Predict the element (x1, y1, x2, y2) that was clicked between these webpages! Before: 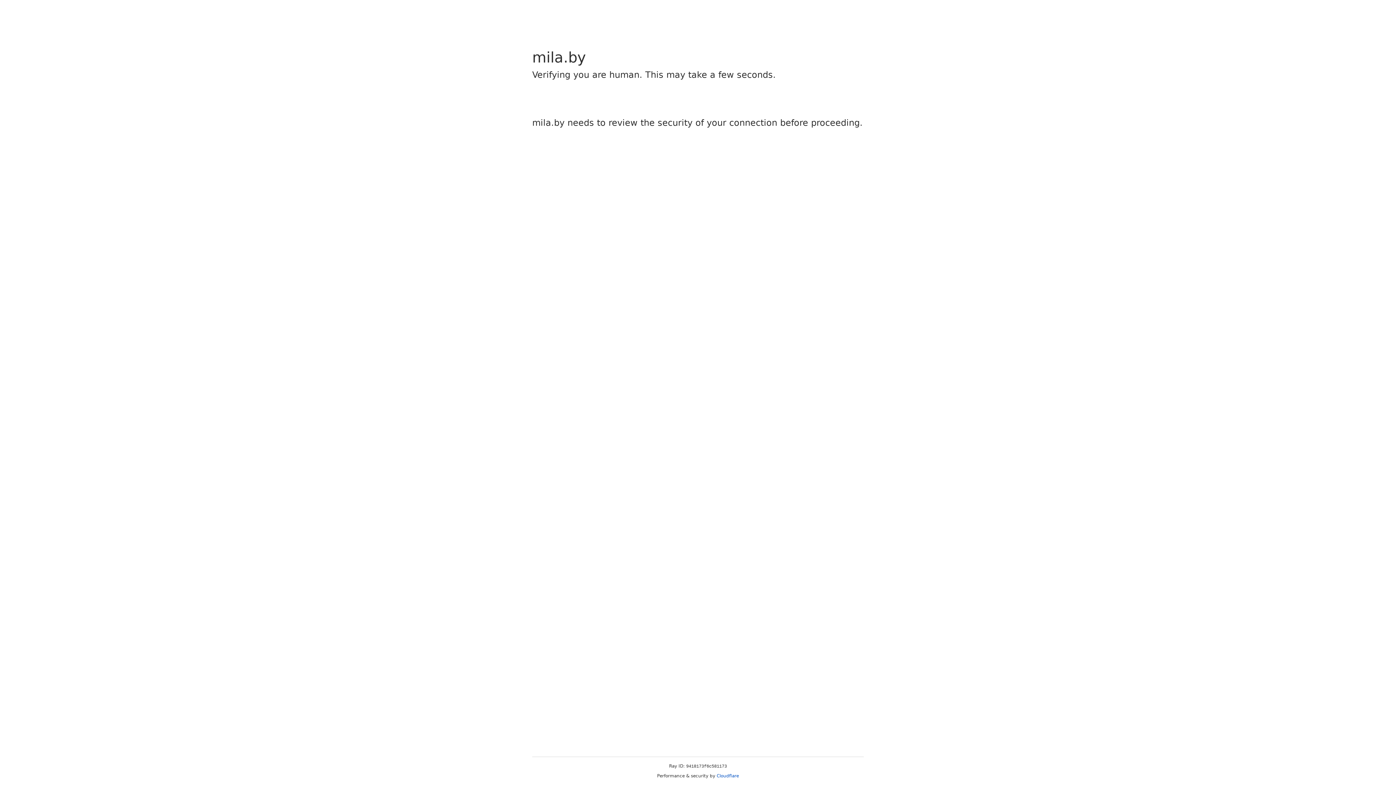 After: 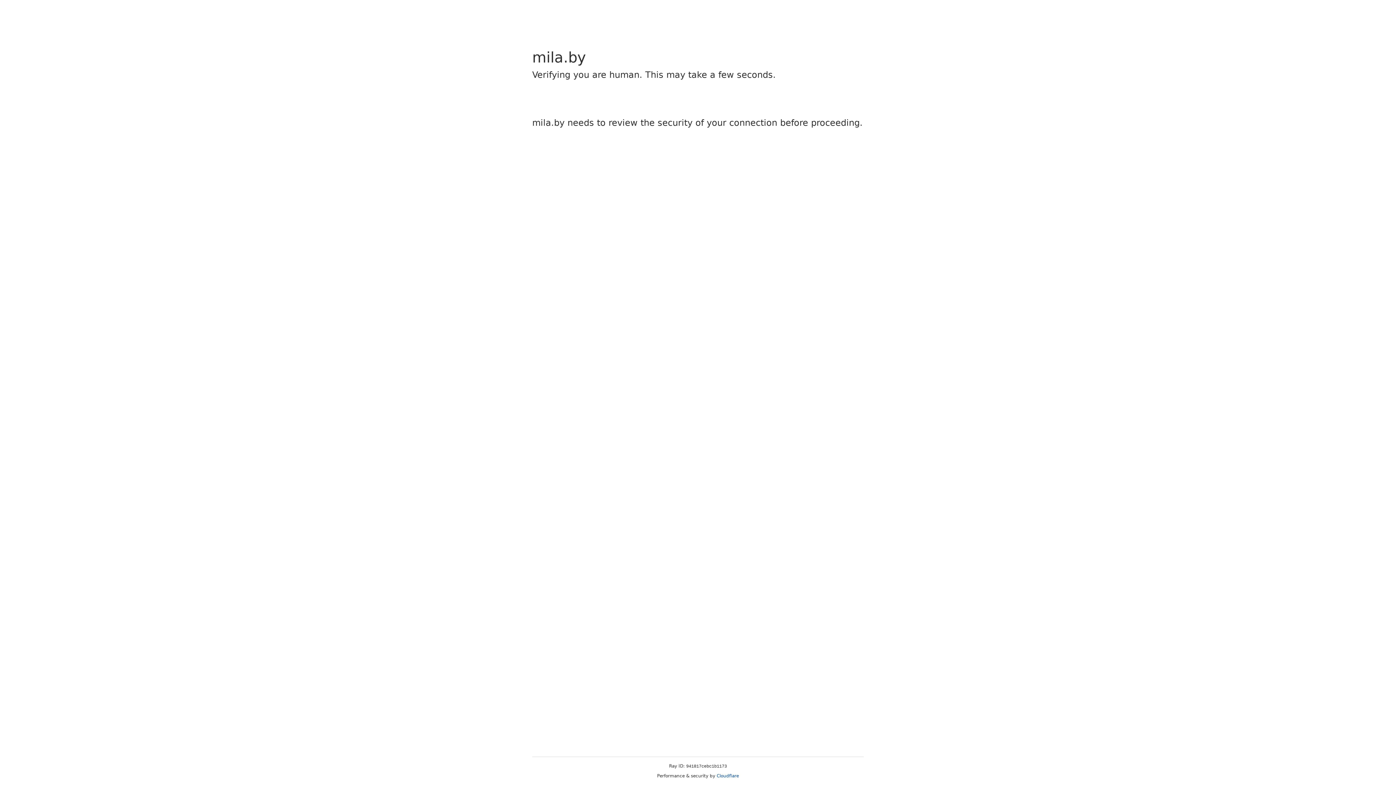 Action: label: Cloudflare bbox: (716, 773, 739, 778)